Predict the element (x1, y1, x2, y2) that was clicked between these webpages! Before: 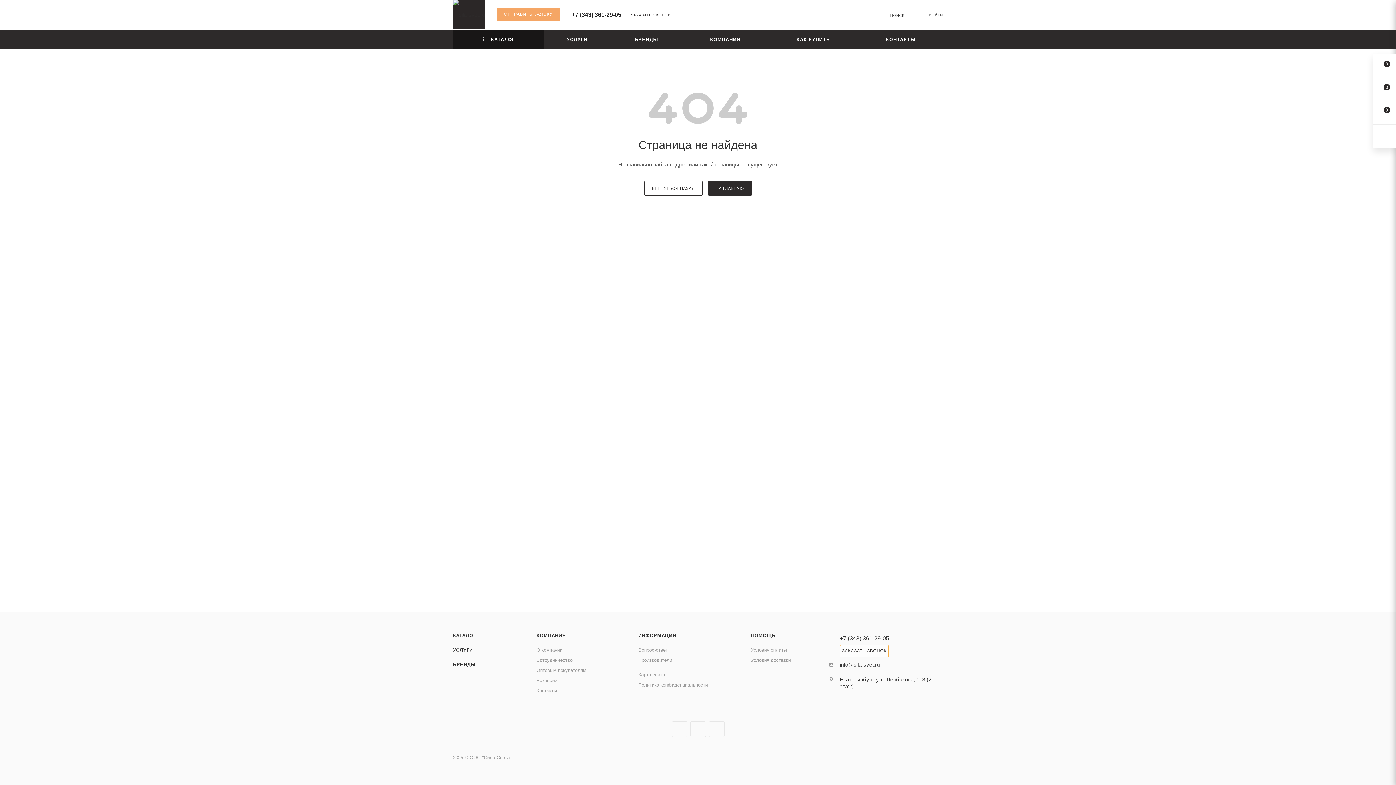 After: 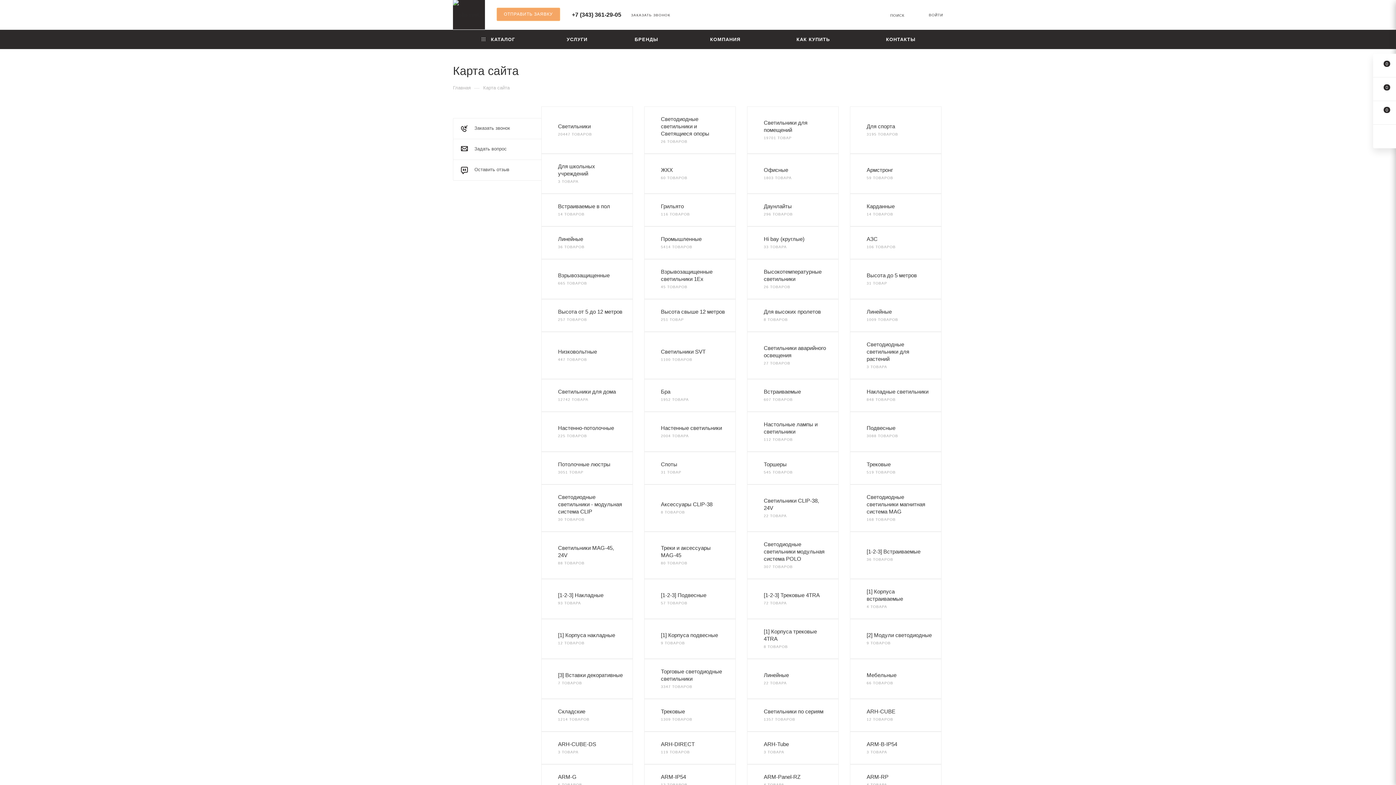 Action: label: Карта сайта bbox: (638, 672, 665, 677)